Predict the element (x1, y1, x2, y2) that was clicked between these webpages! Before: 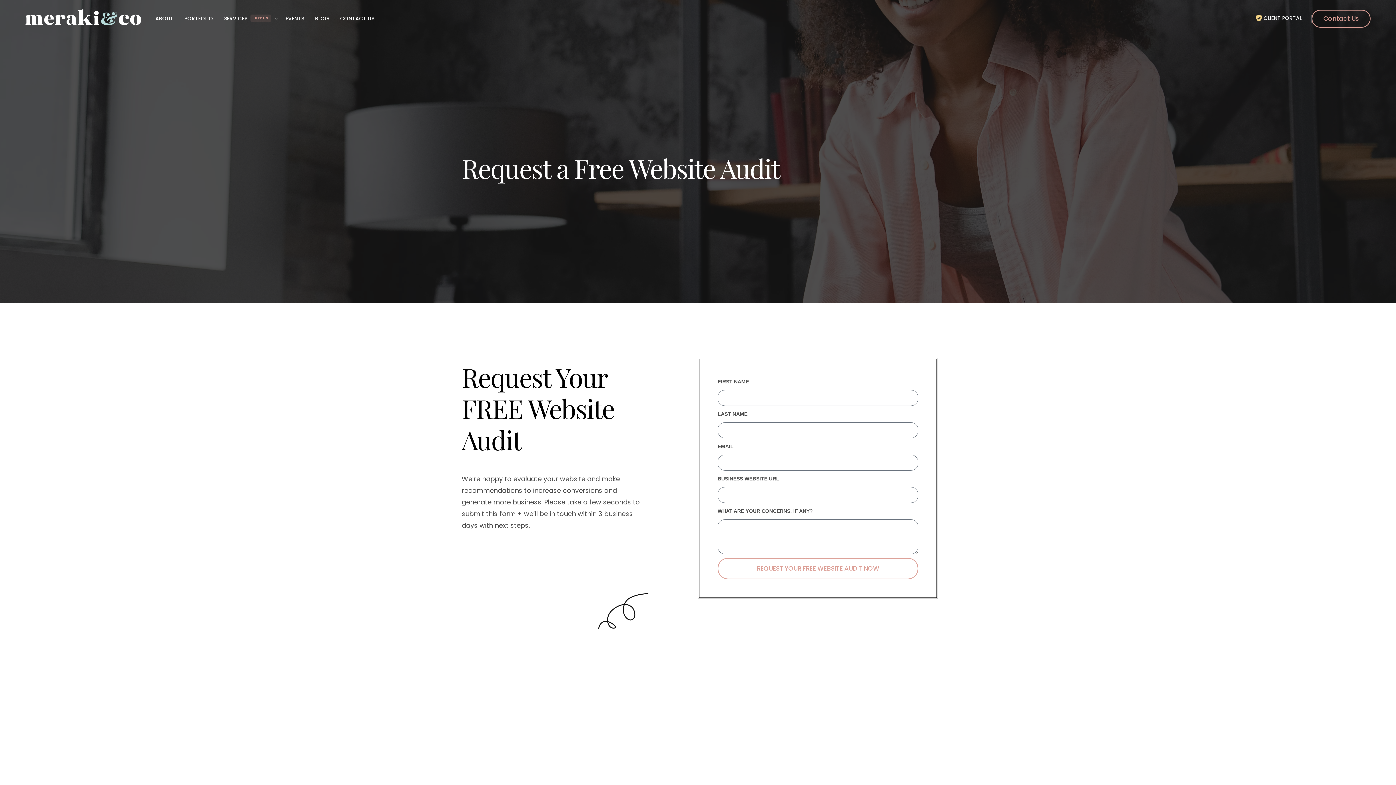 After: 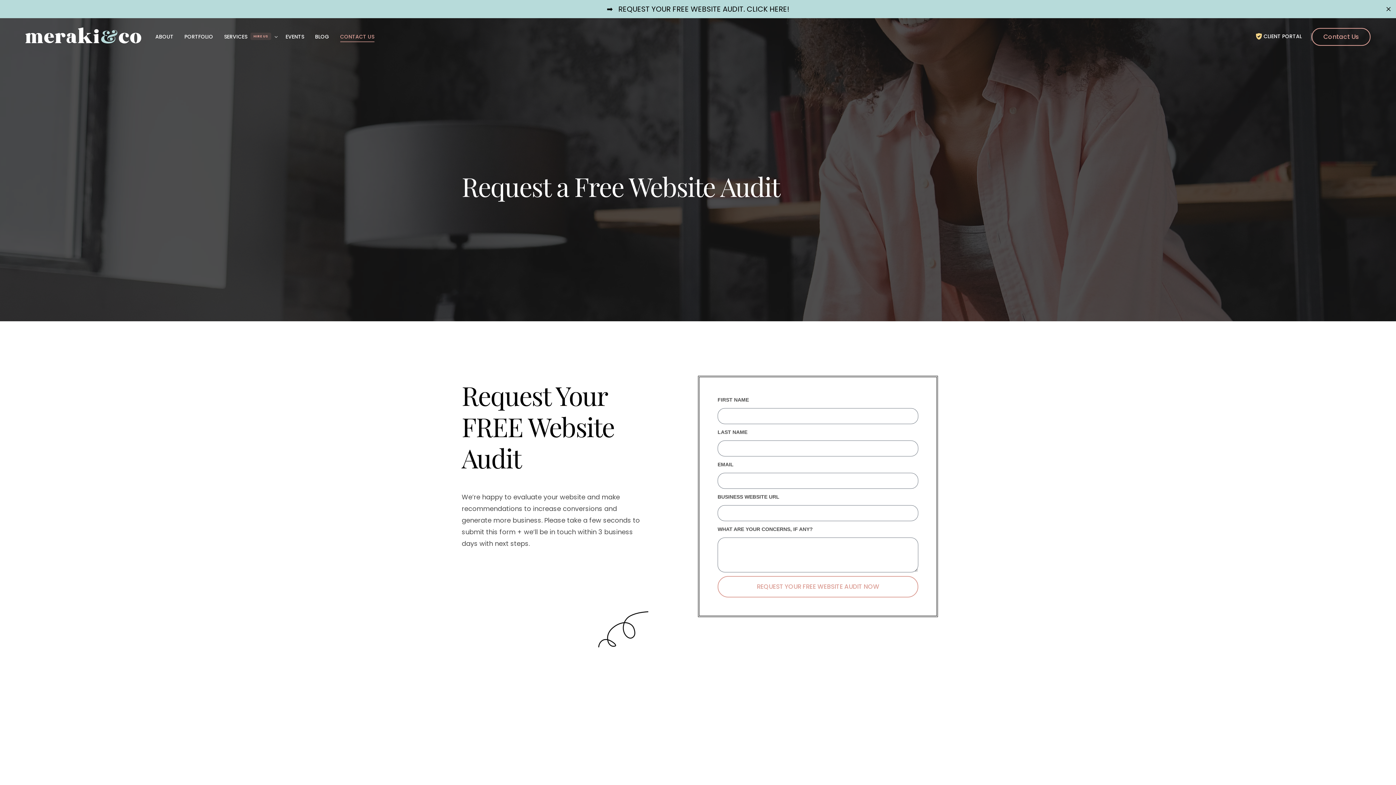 Action: label: CONTACT US bbox: (334, 0, 379, 36)